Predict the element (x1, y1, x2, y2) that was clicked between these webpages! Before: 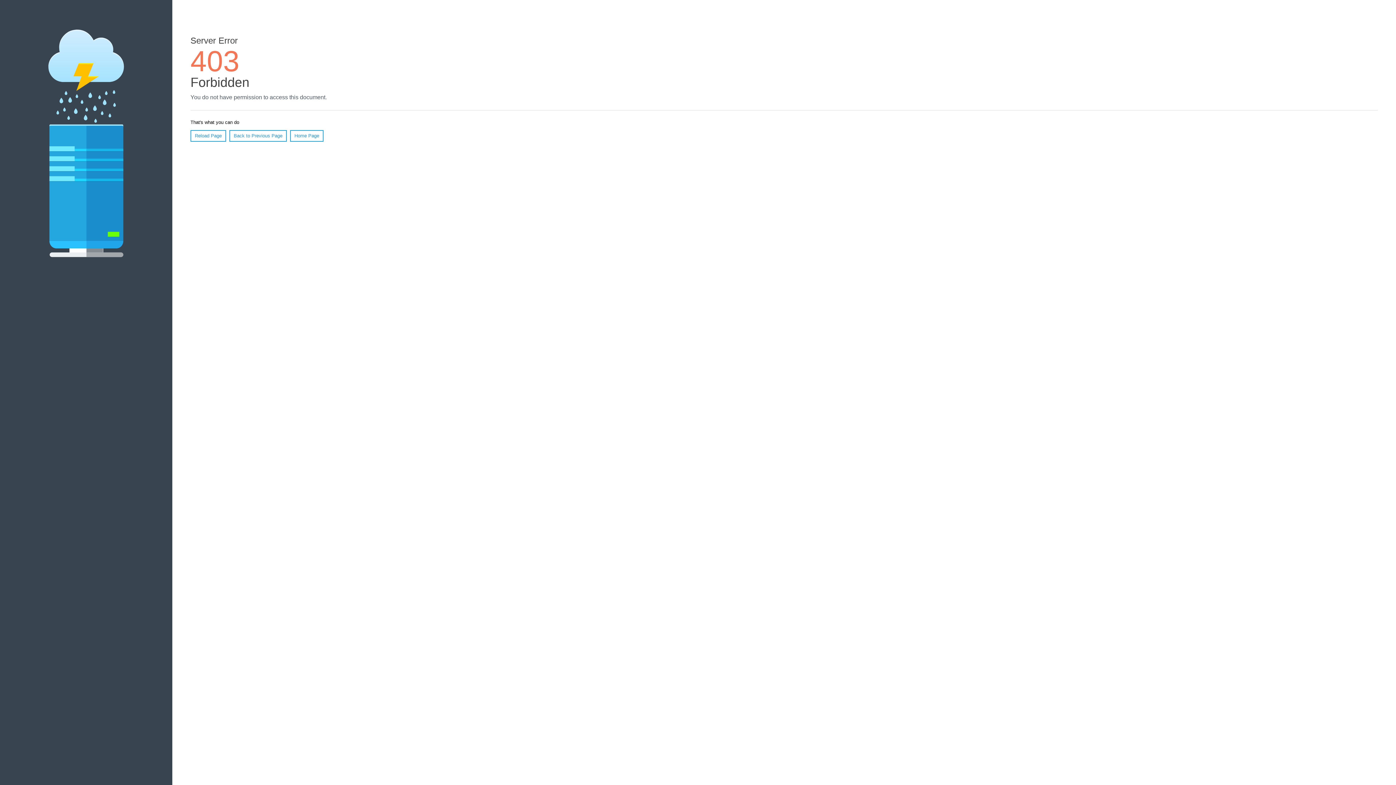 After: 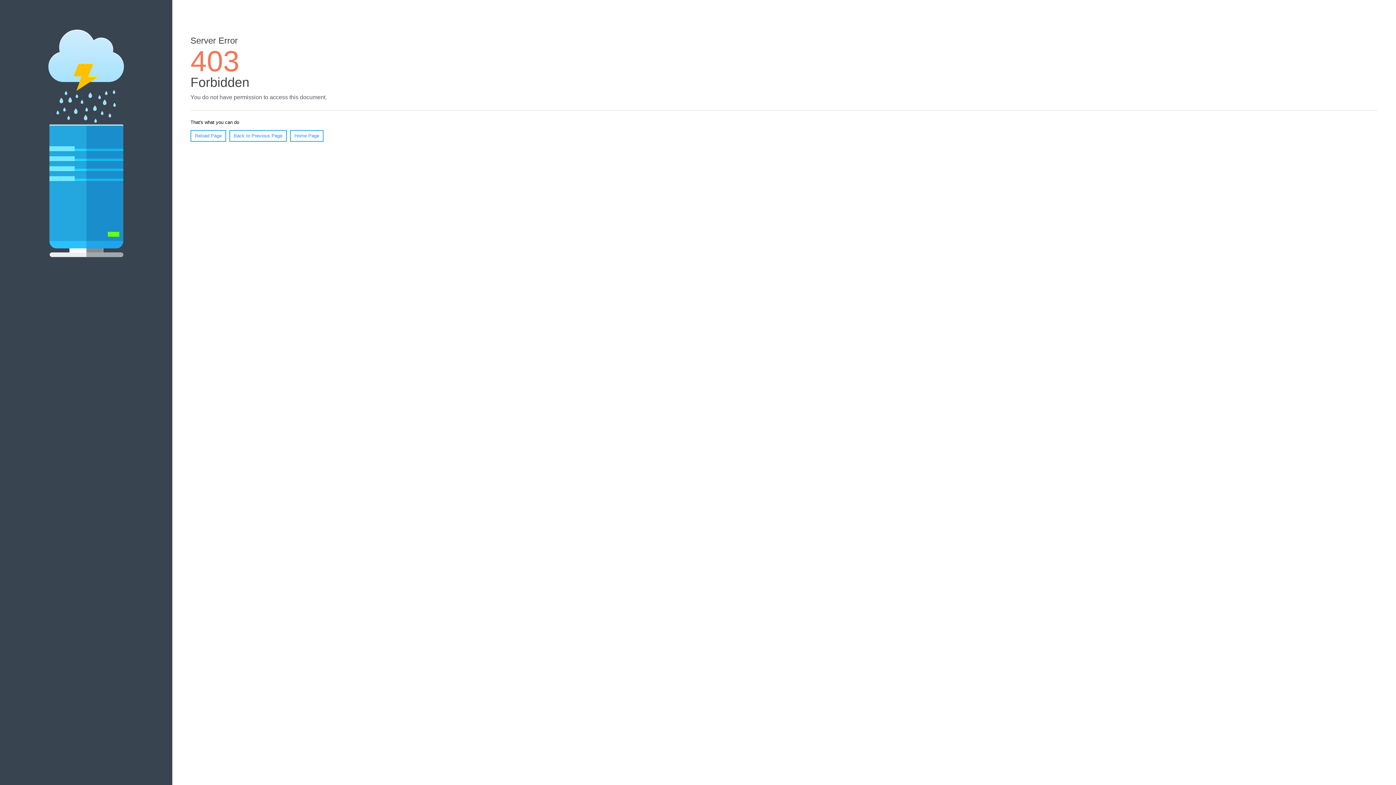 Action: label: Reload Page bbox: (190, 130, 226, 141)